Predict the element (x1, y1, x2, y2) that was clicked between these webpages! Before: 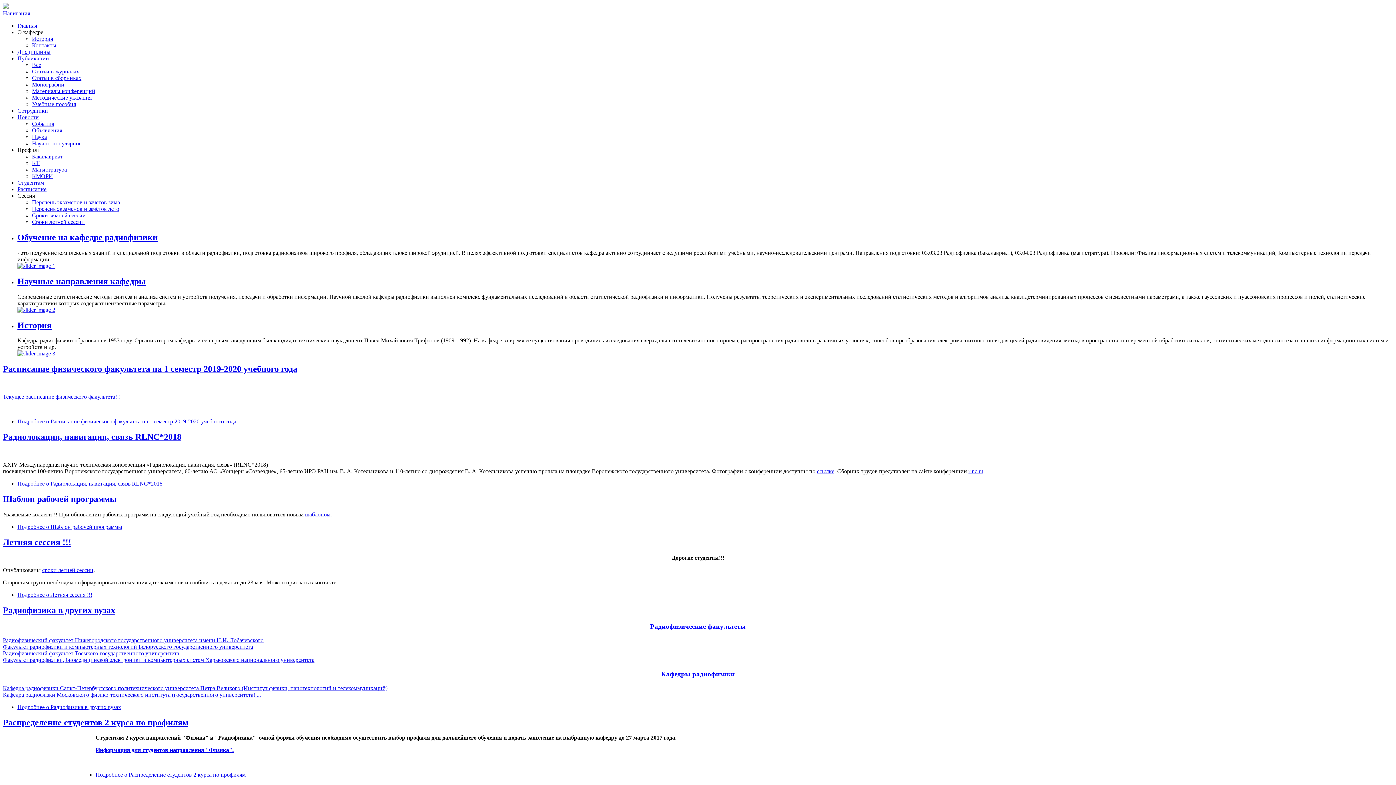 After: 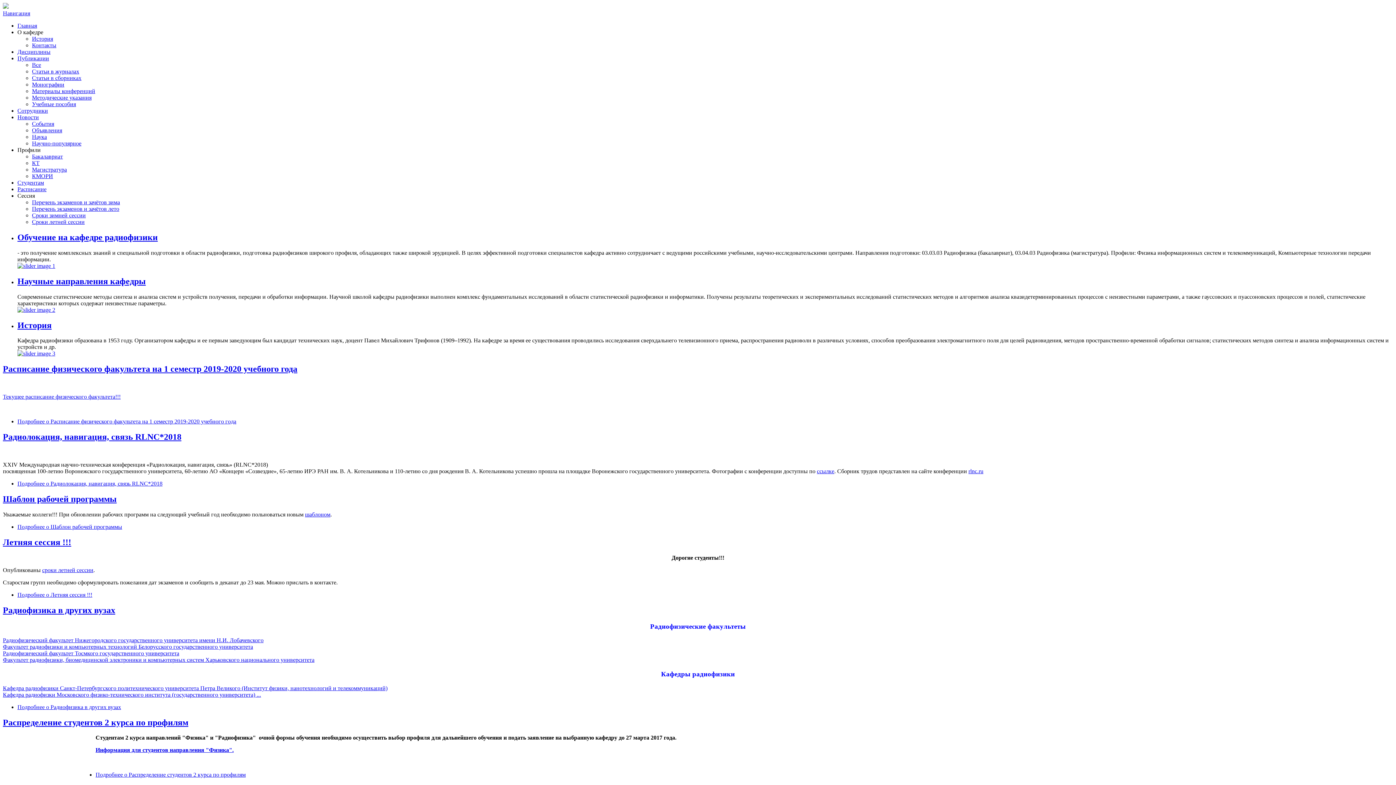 Action: label: Все bbox: (32, 61, 41, 68)